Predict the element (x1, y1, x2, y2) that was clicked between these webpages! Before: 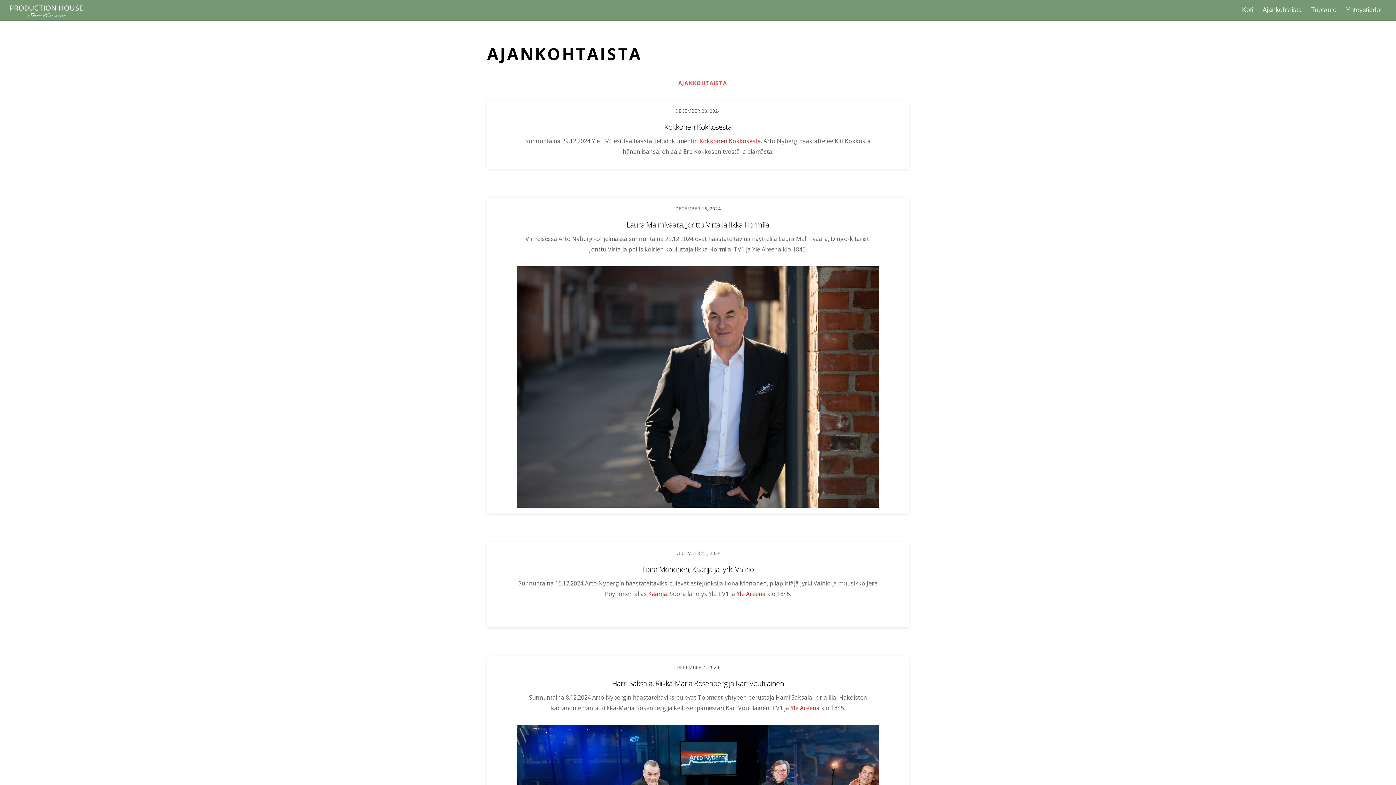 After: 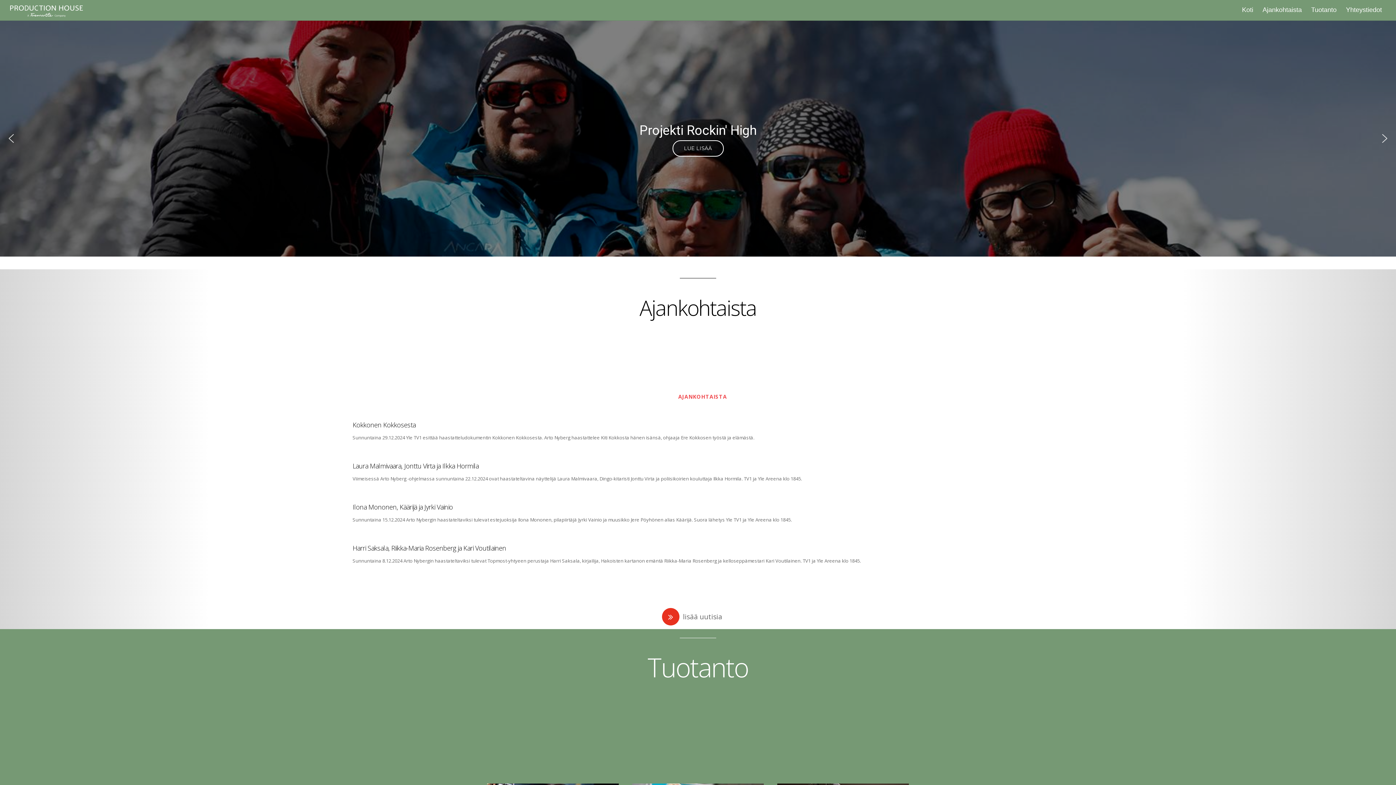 Action: bbox: (1238, 0, 1257, 19) label: Koti